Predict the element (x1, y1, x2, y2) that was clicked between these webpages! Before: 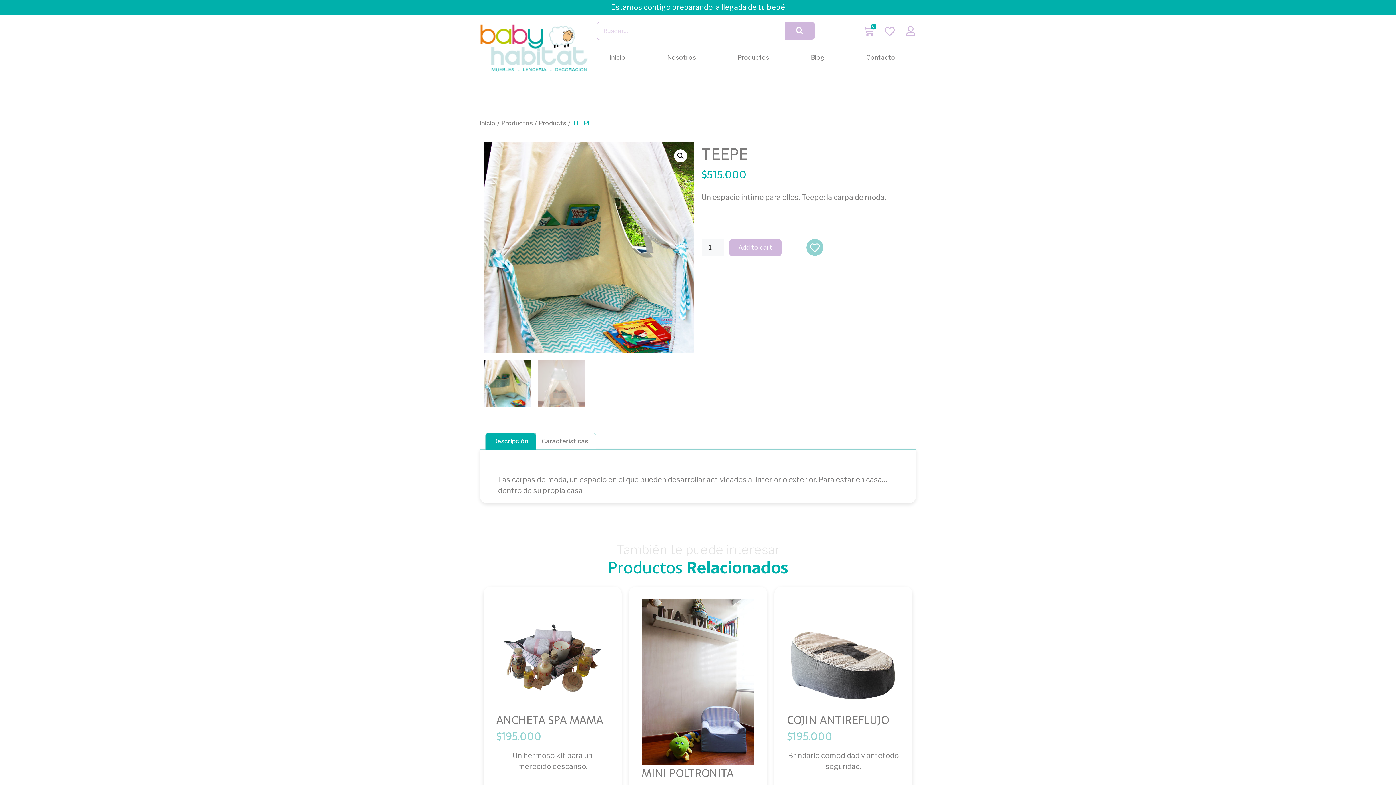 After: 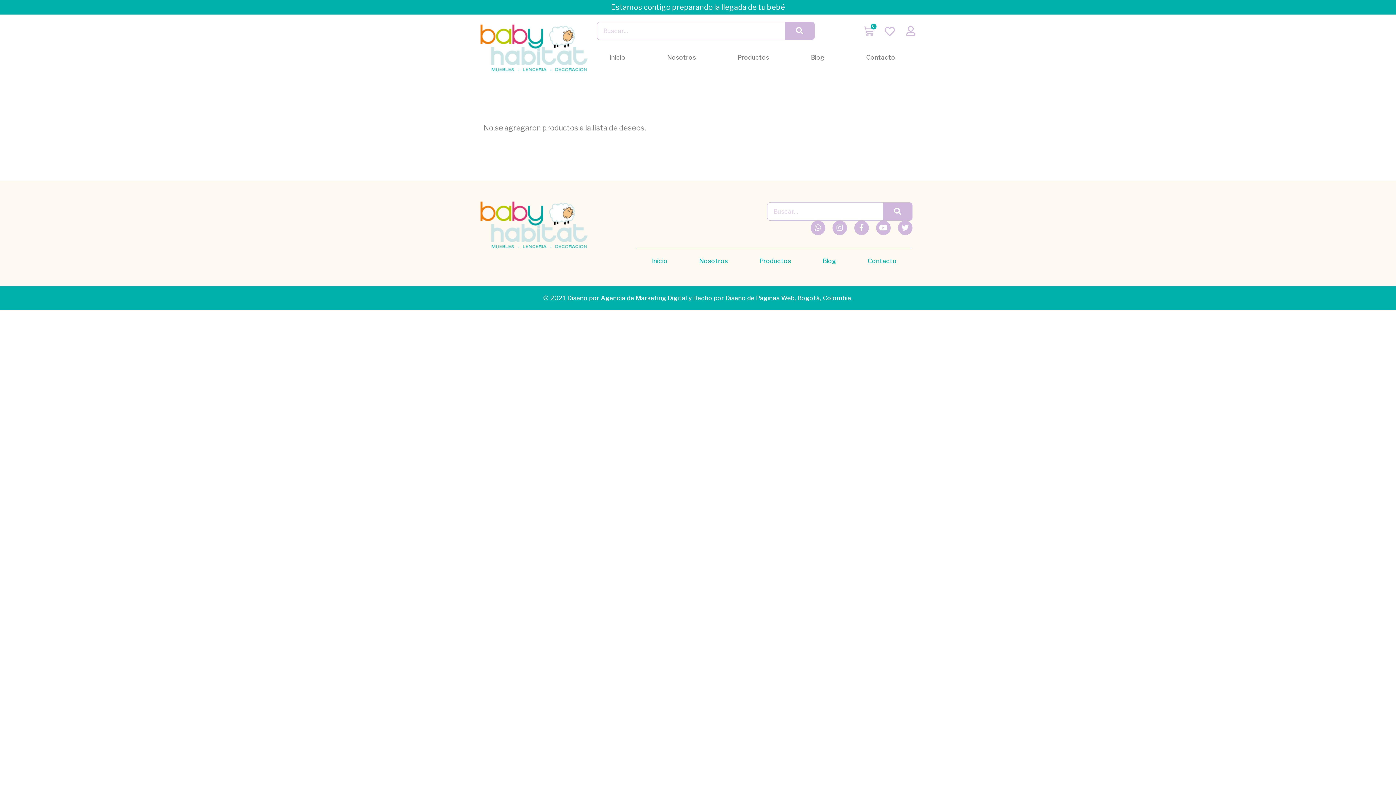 Action: bbox: (874, 26, 906, 36)